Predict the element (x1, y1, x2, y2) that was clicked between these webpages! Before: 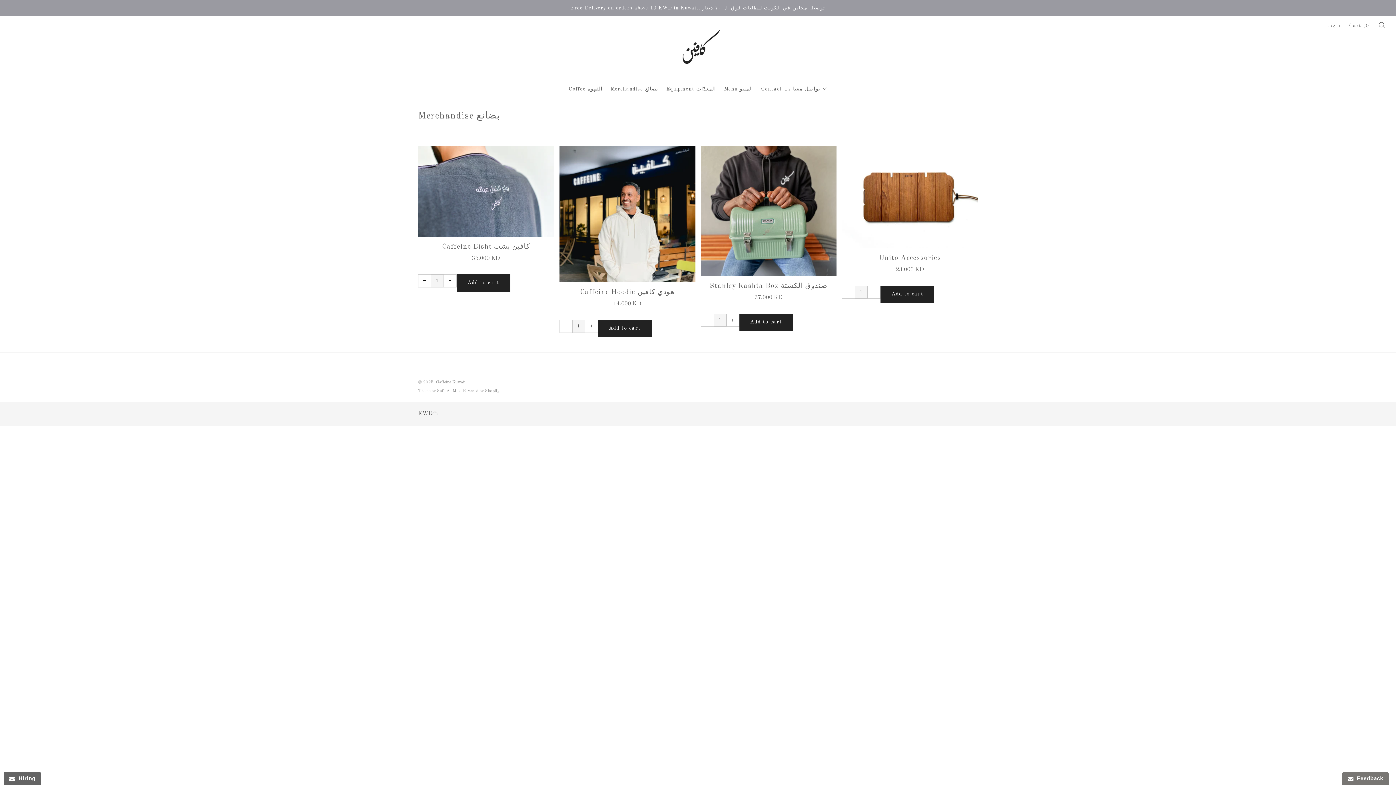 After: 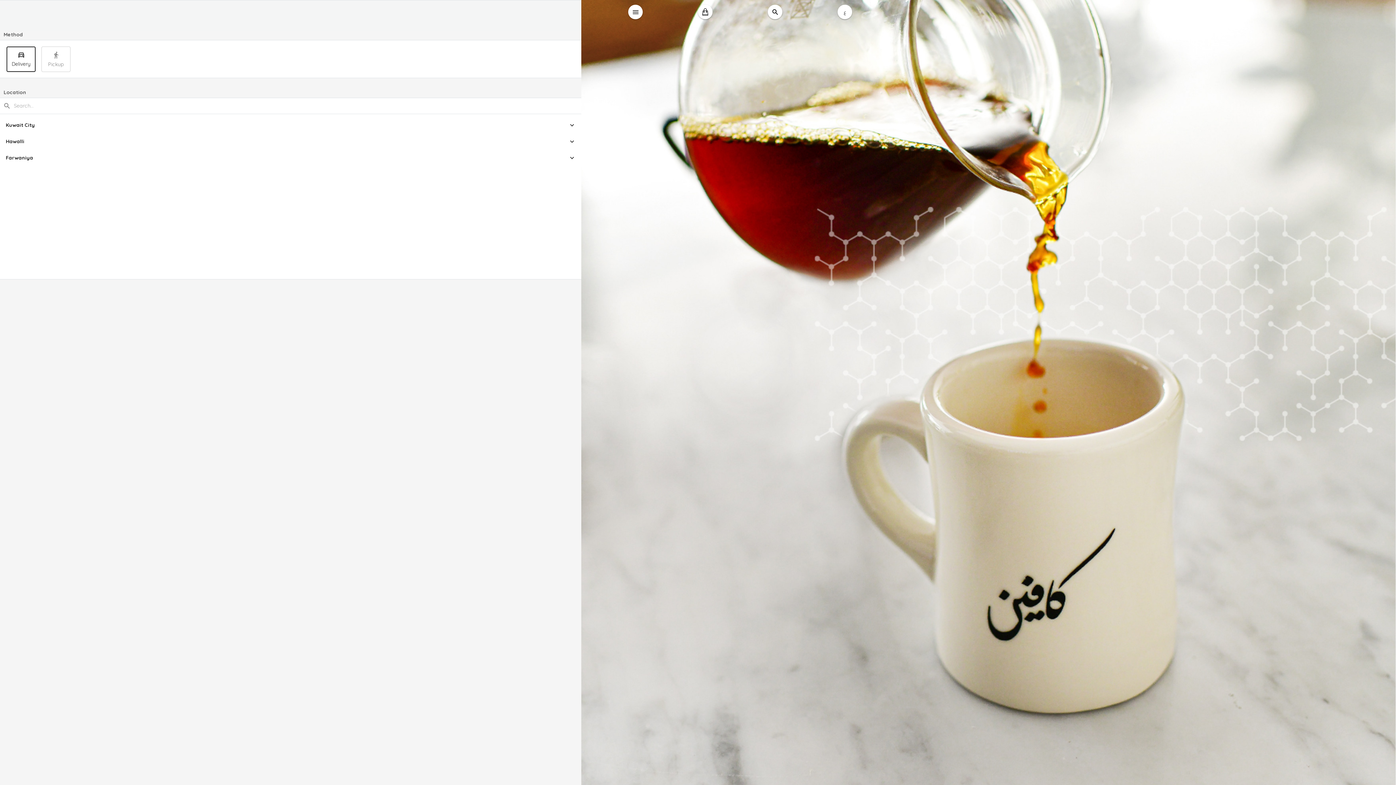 Action: bbox: (724, 86, 753, 91) label: Menu المنيو